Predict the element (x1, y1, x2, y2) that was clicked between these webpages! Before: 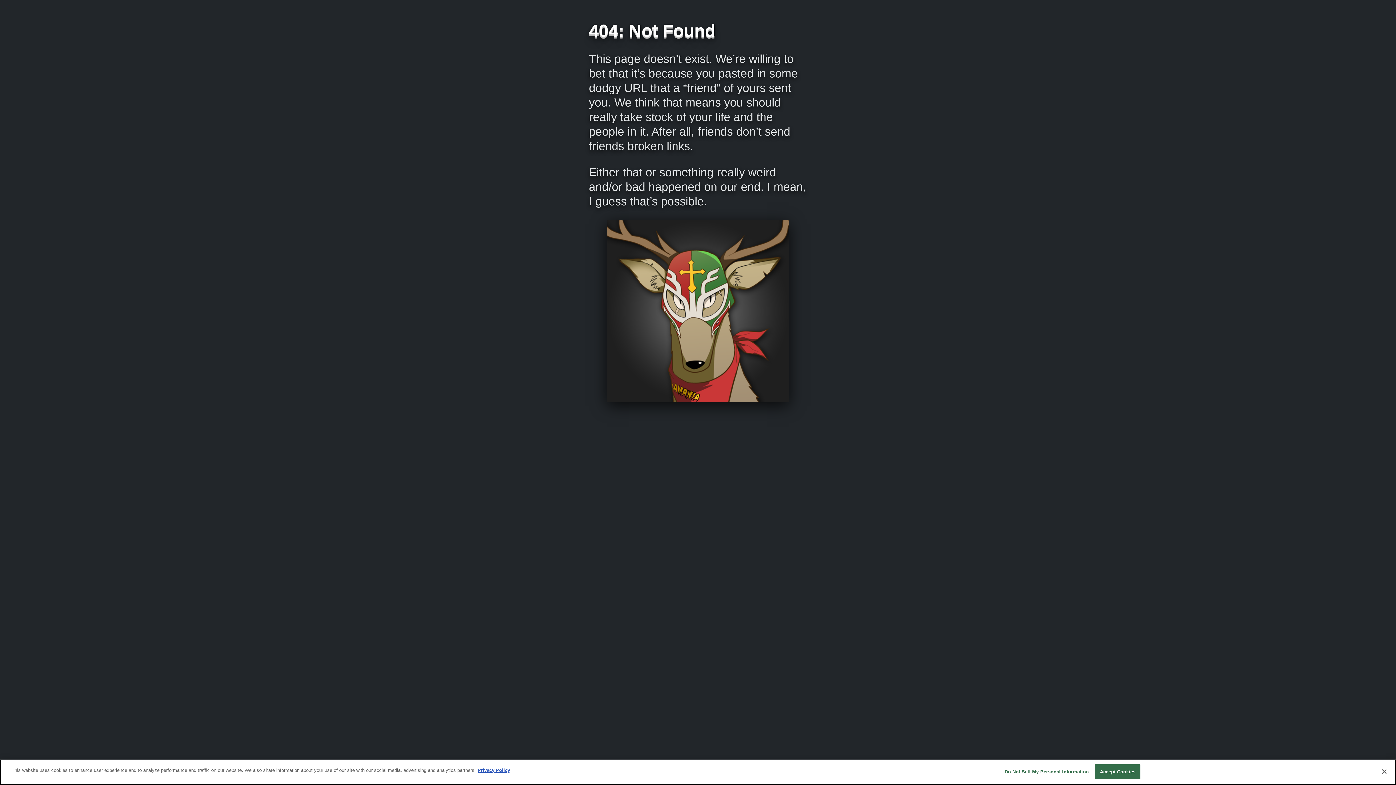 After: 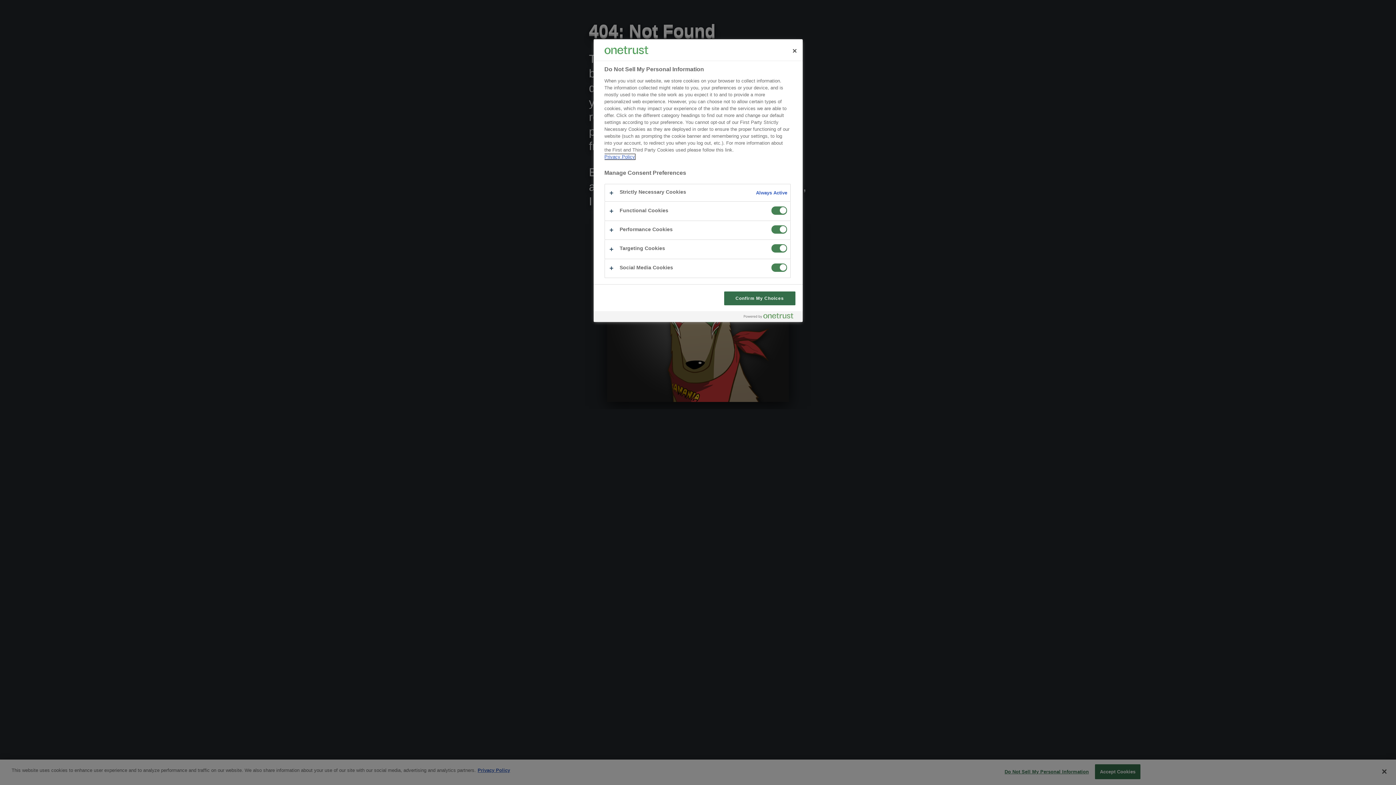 Action: bbox: (1004, 765, 1089, 779) label: Do Not Sell My Personal Information